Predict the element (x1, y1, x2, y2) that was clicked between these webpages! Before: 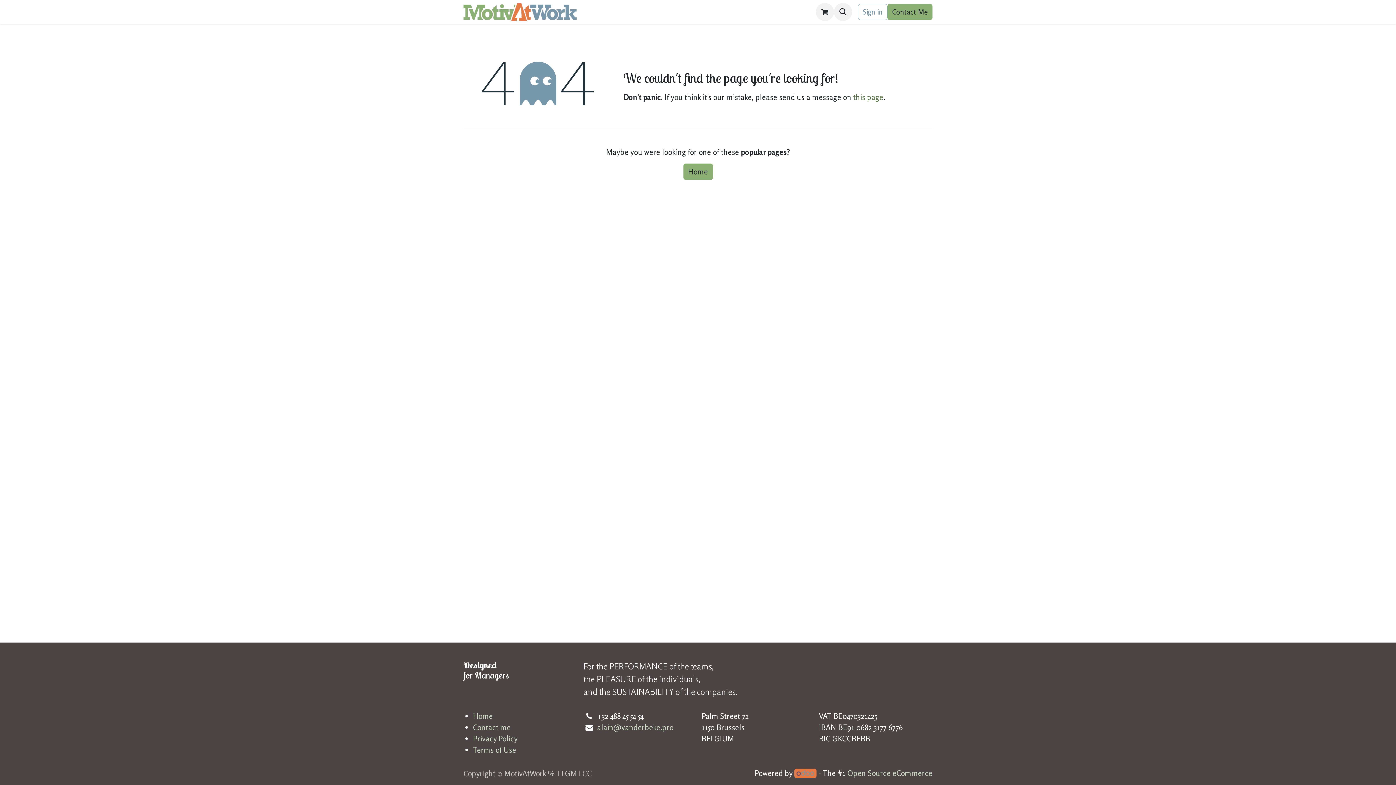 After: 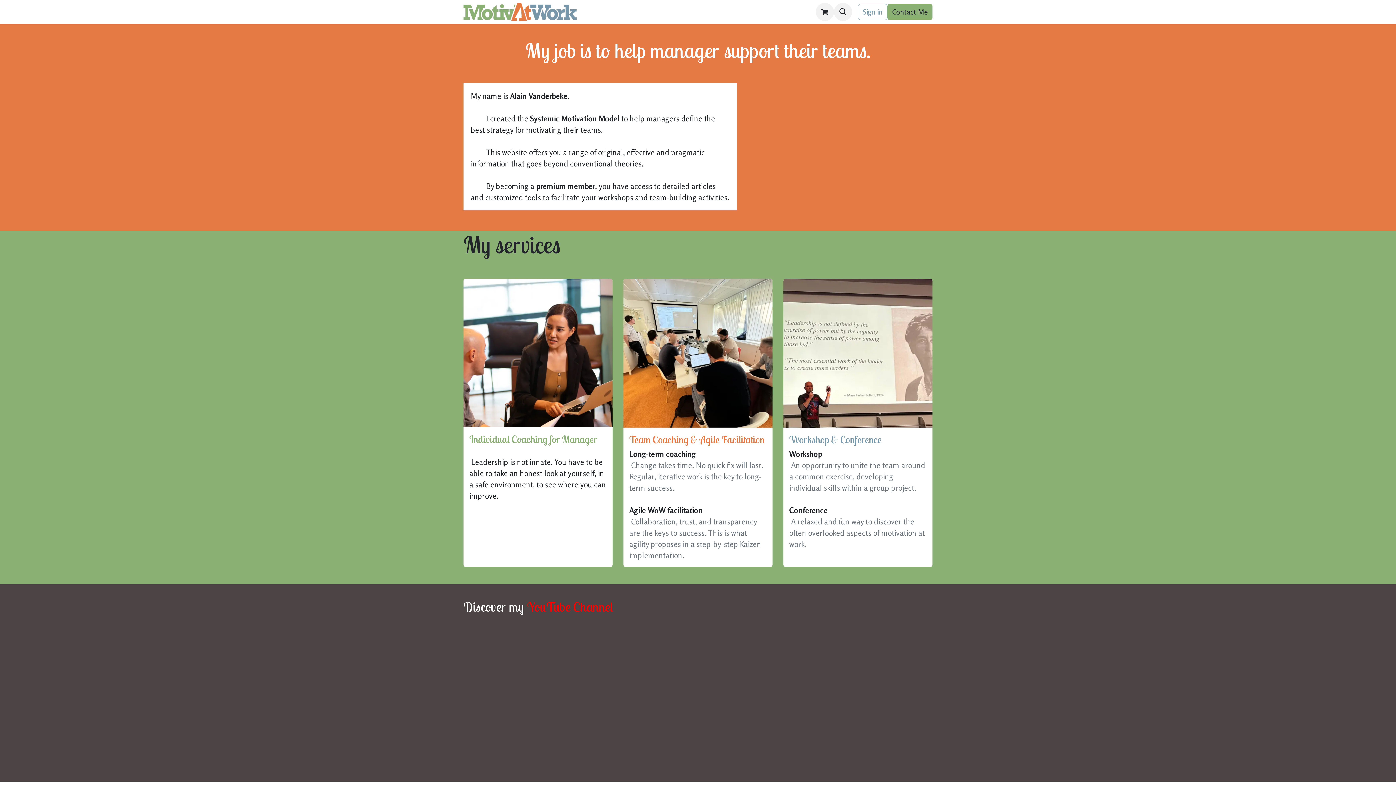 Action: bbox: (473, 711, 493, 720) label: ﻿Home﻿